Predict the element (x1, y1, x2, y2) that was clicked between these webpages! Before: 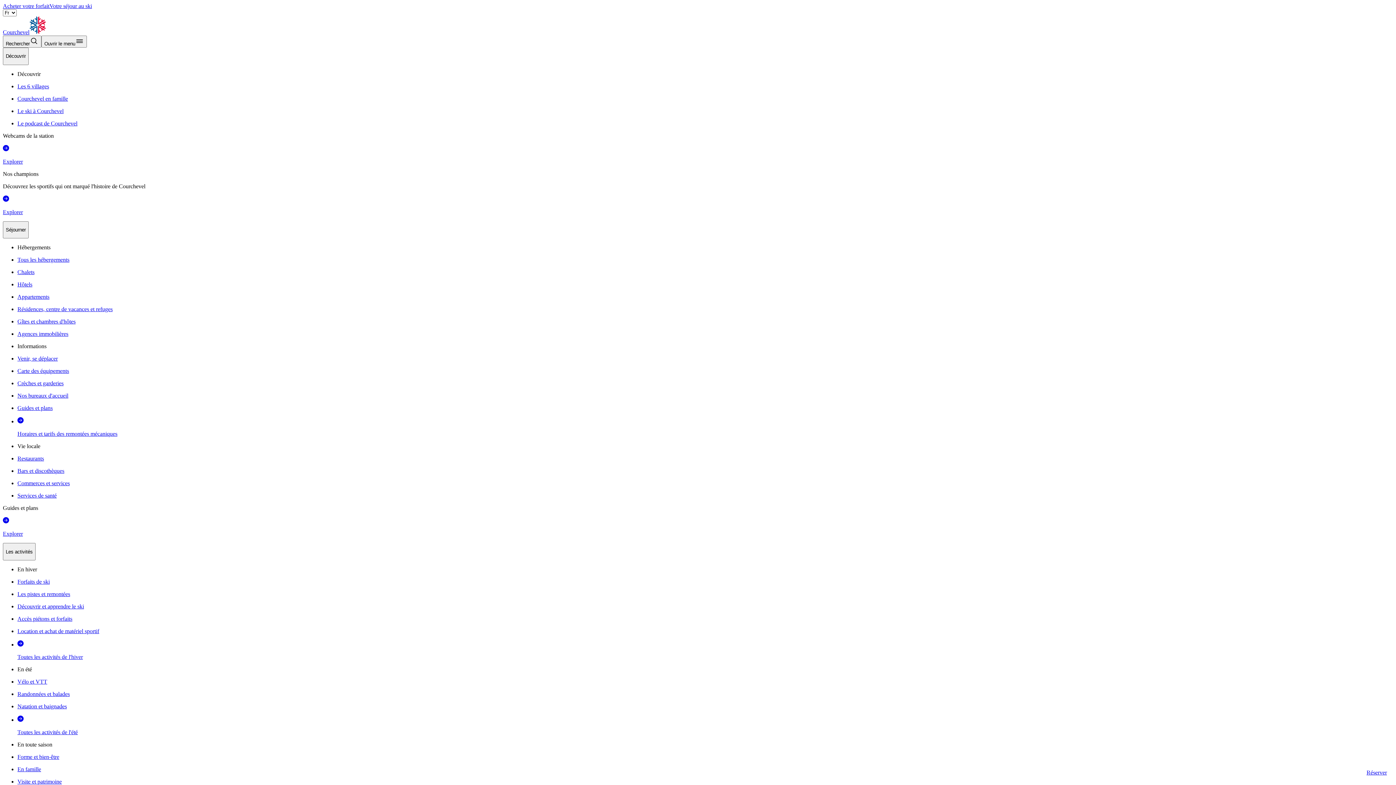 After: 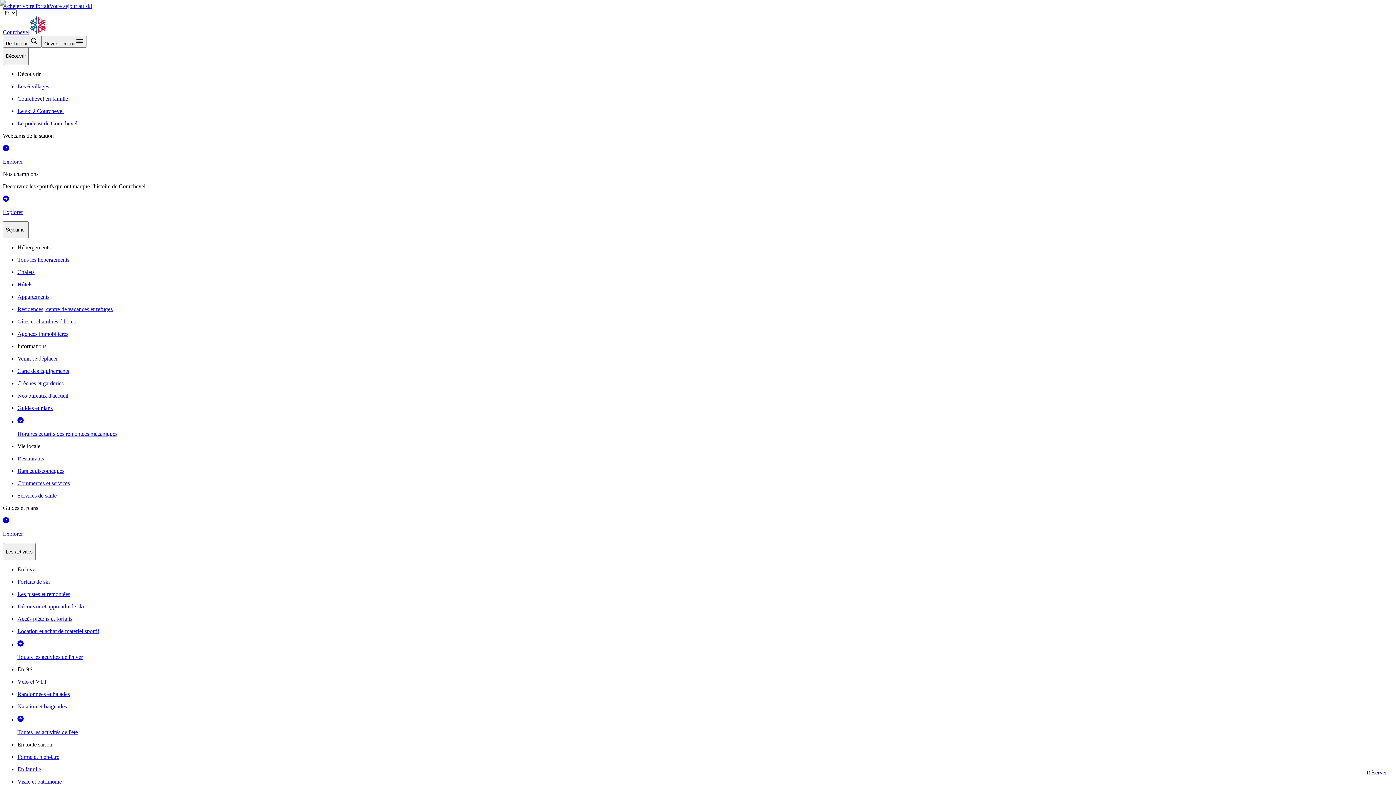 Action: label: Guides et plans bbox: (17, 405, 1393, 411)